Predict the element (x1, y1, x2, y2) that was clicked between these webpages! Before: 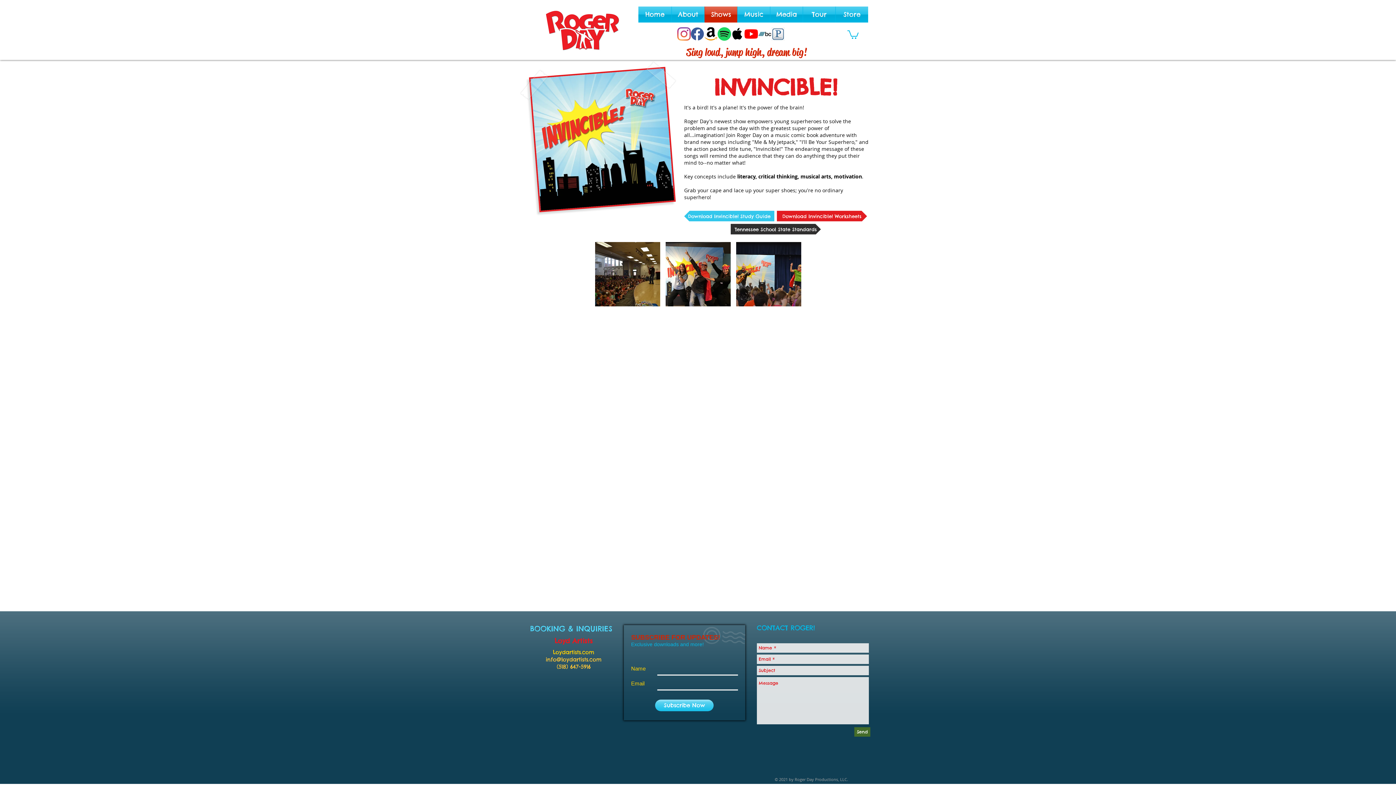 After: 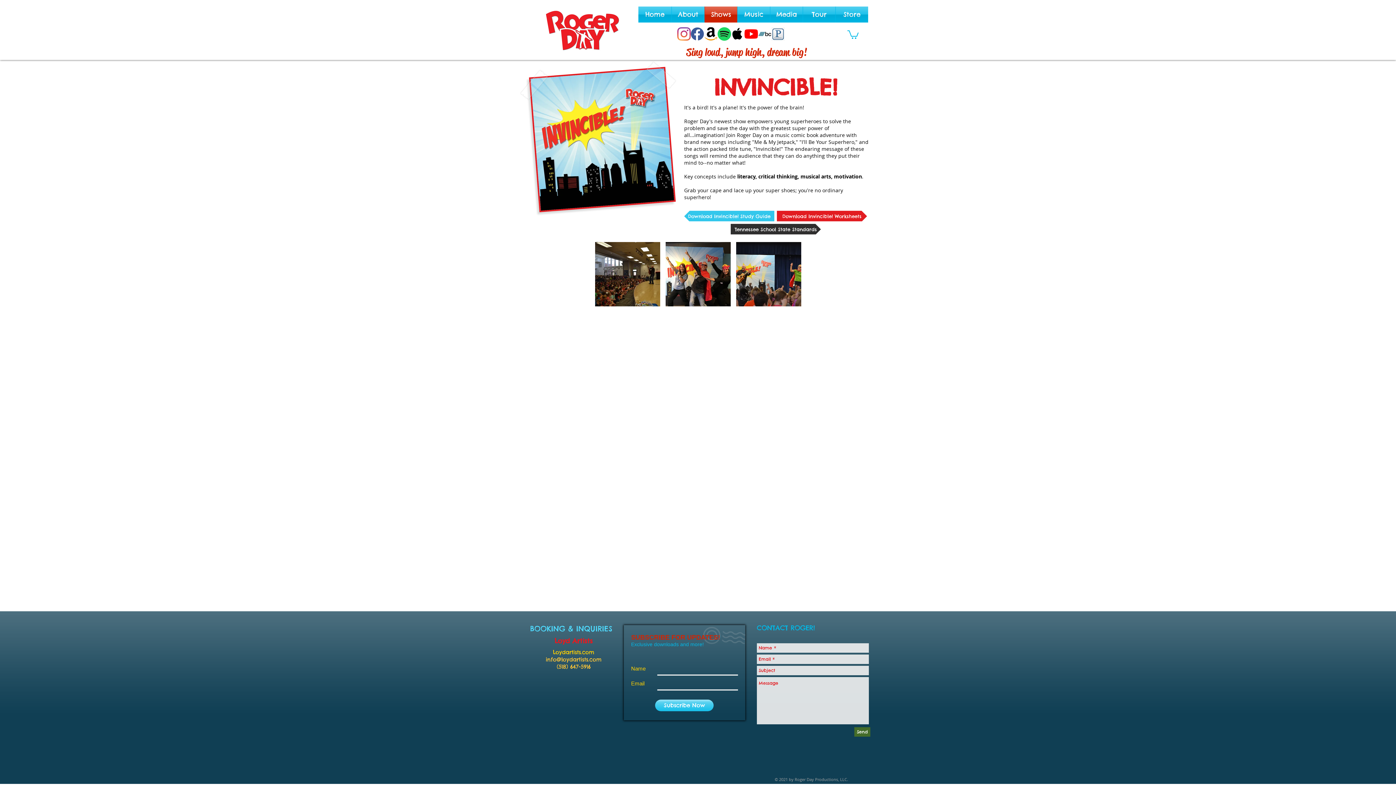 Action: bbox: (731, 27, 744, 40) label: Apple Mac_edited